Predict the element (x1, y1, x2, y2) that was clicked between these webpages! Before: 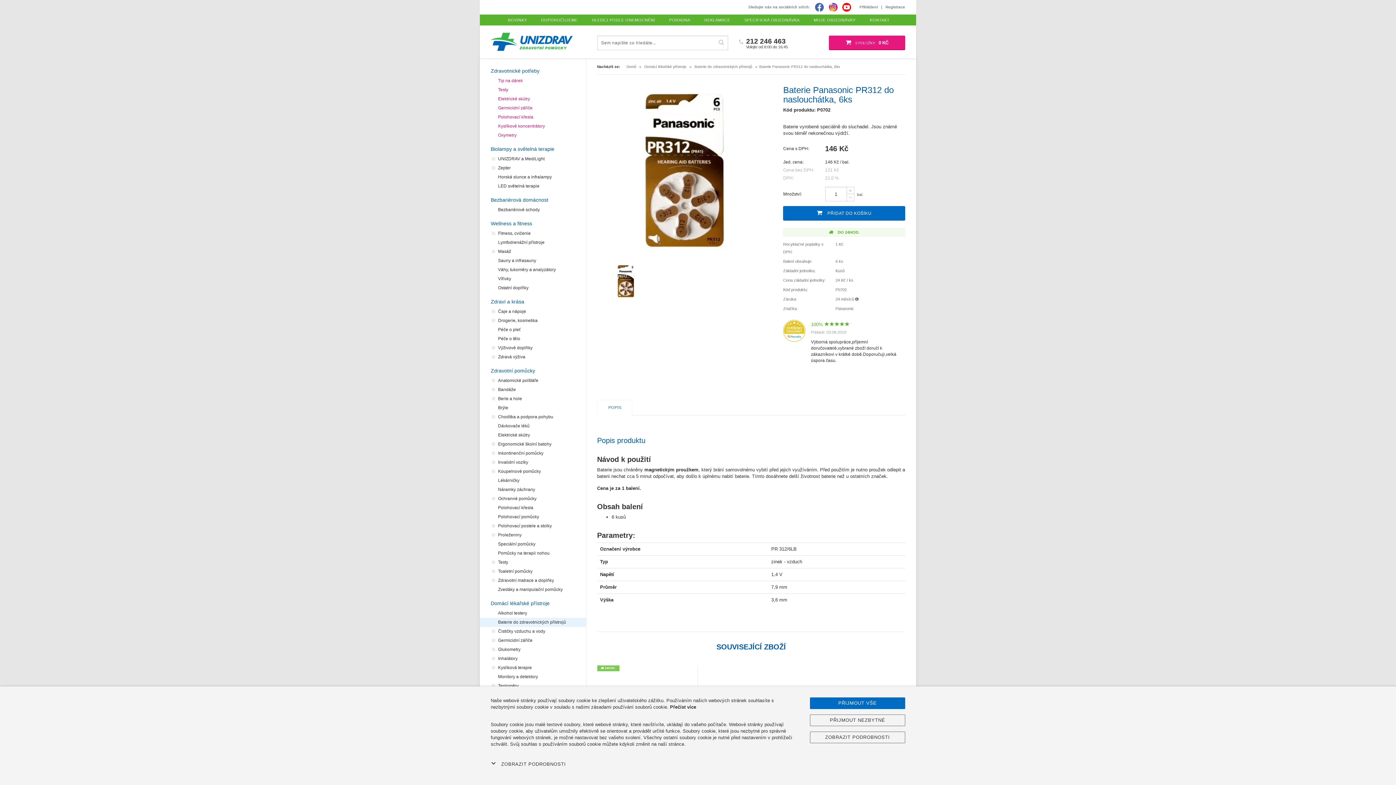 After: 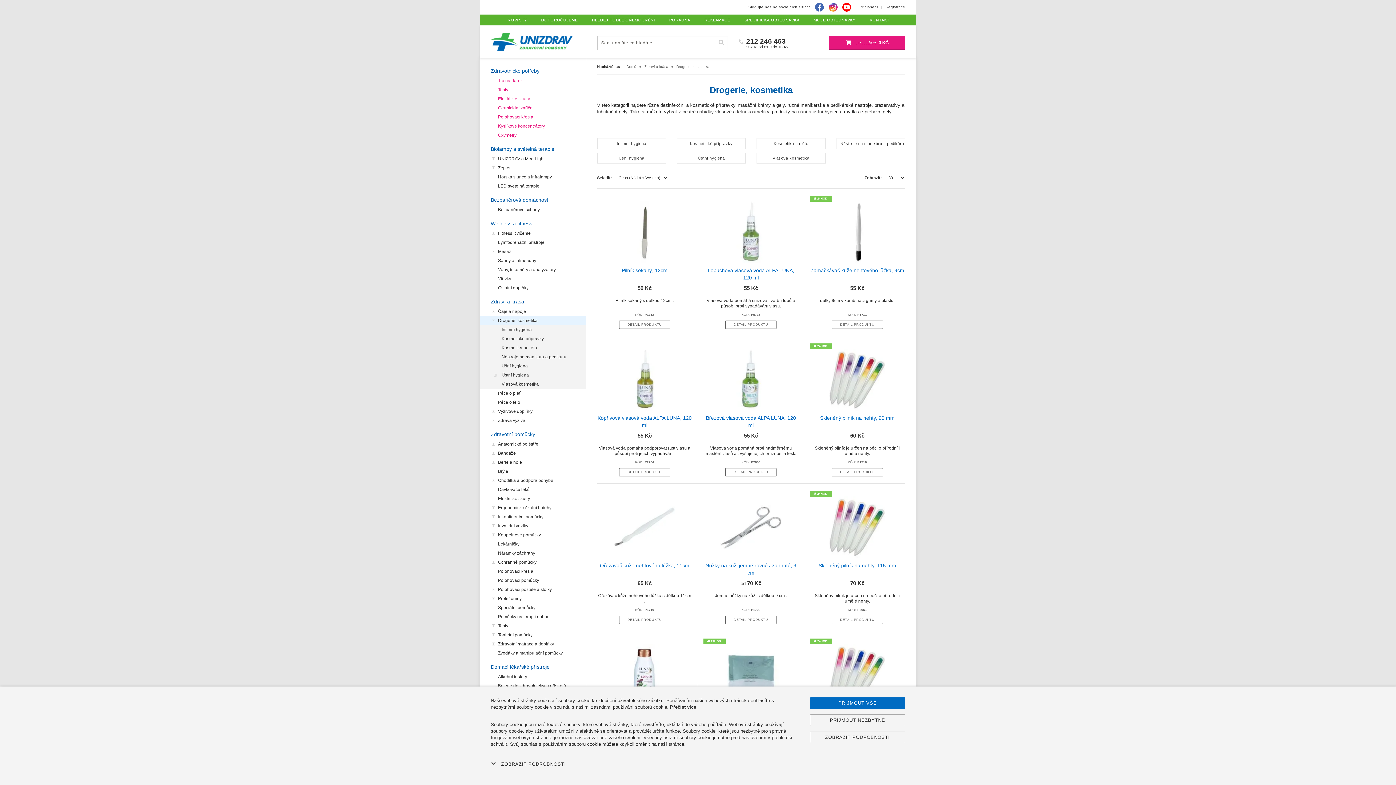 Action: label: Drogerie, kosmetika bbox: (480, 316, 586, 325)